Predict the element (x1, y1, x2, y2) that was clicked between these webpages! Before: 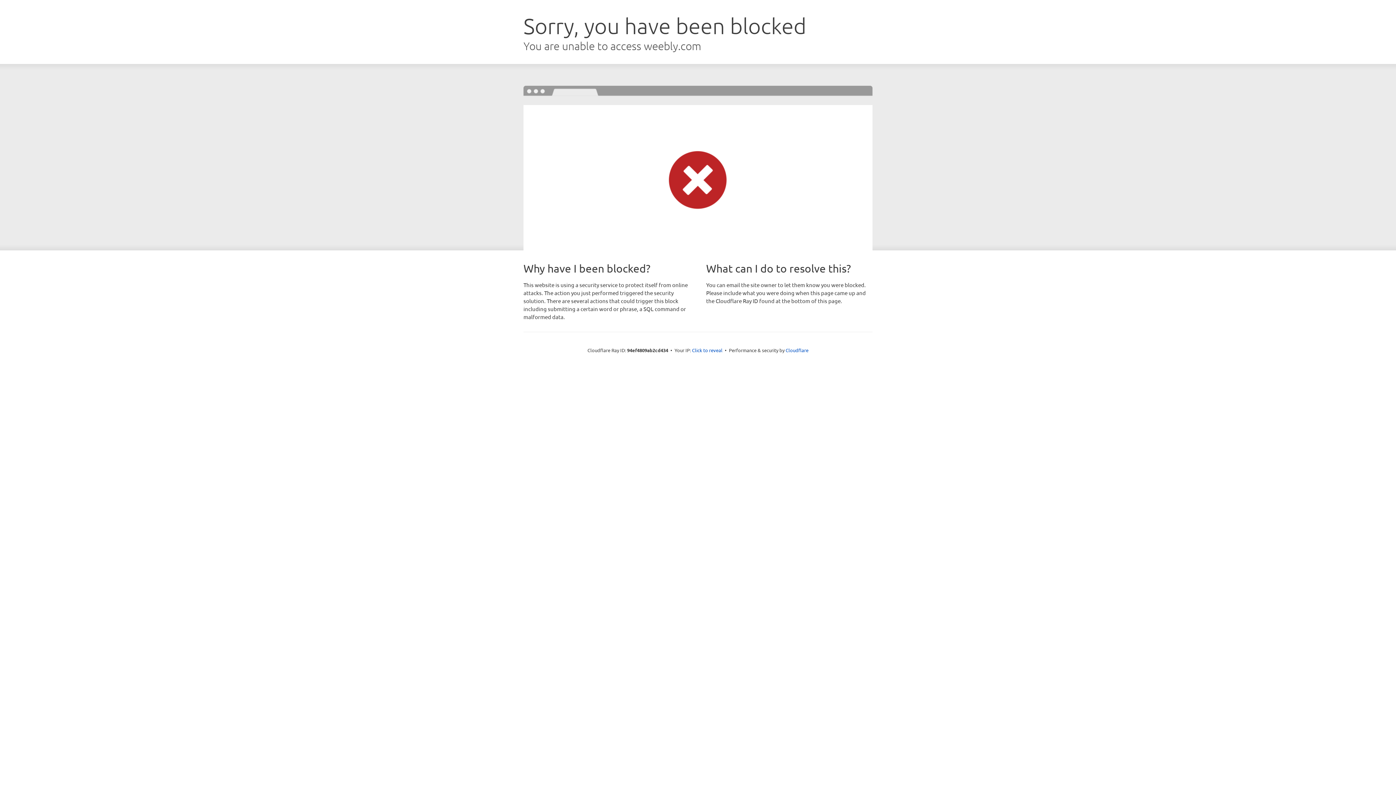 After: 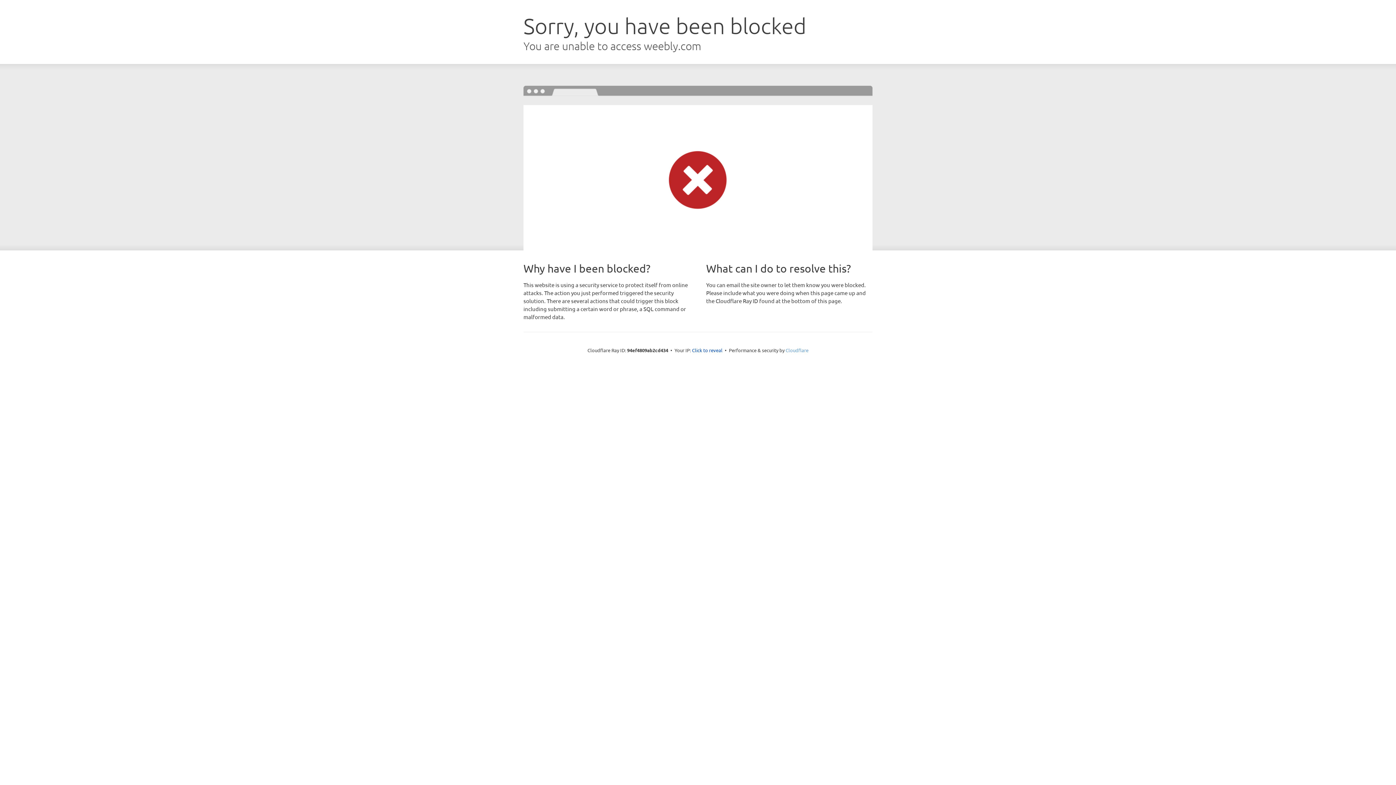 Action: label: Cloudflare bbox: (785, 347, 808, 353)